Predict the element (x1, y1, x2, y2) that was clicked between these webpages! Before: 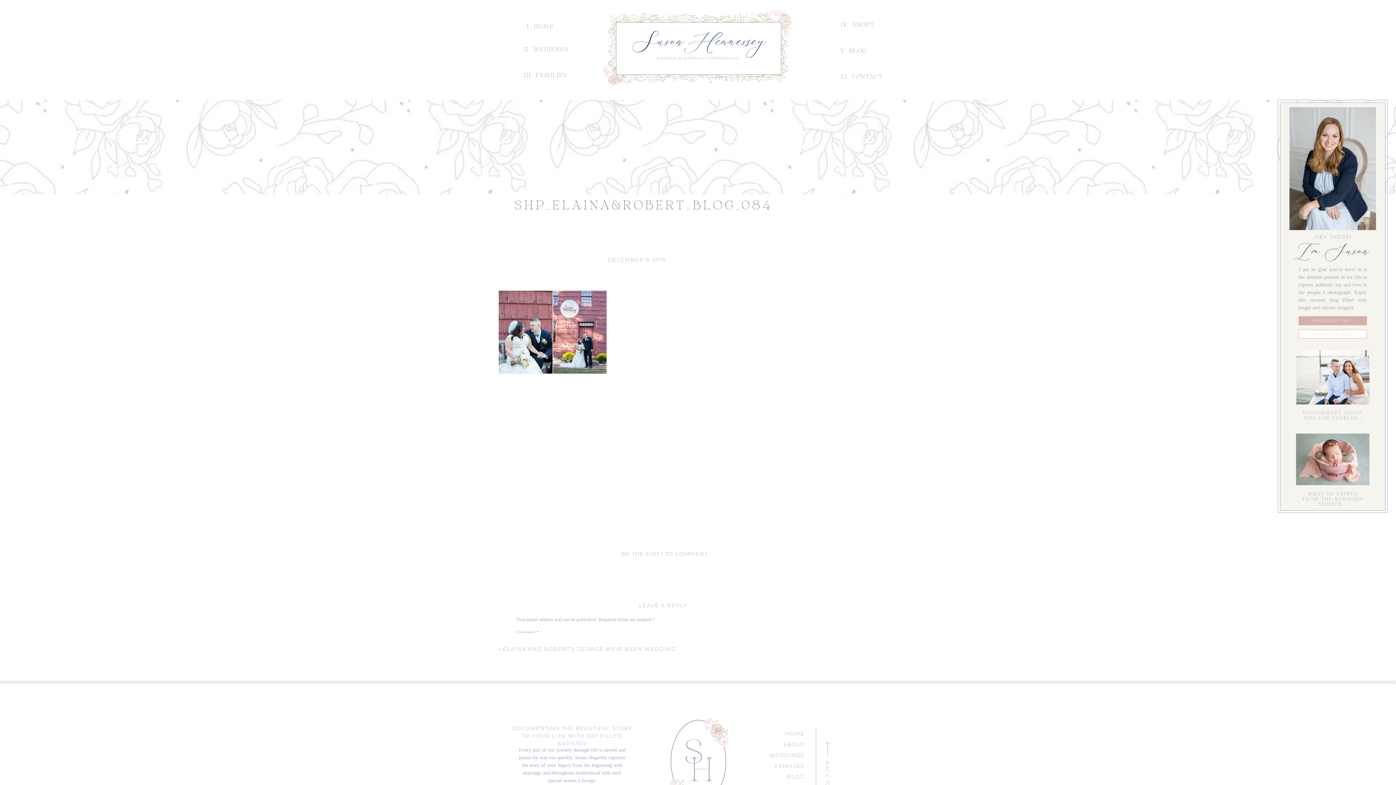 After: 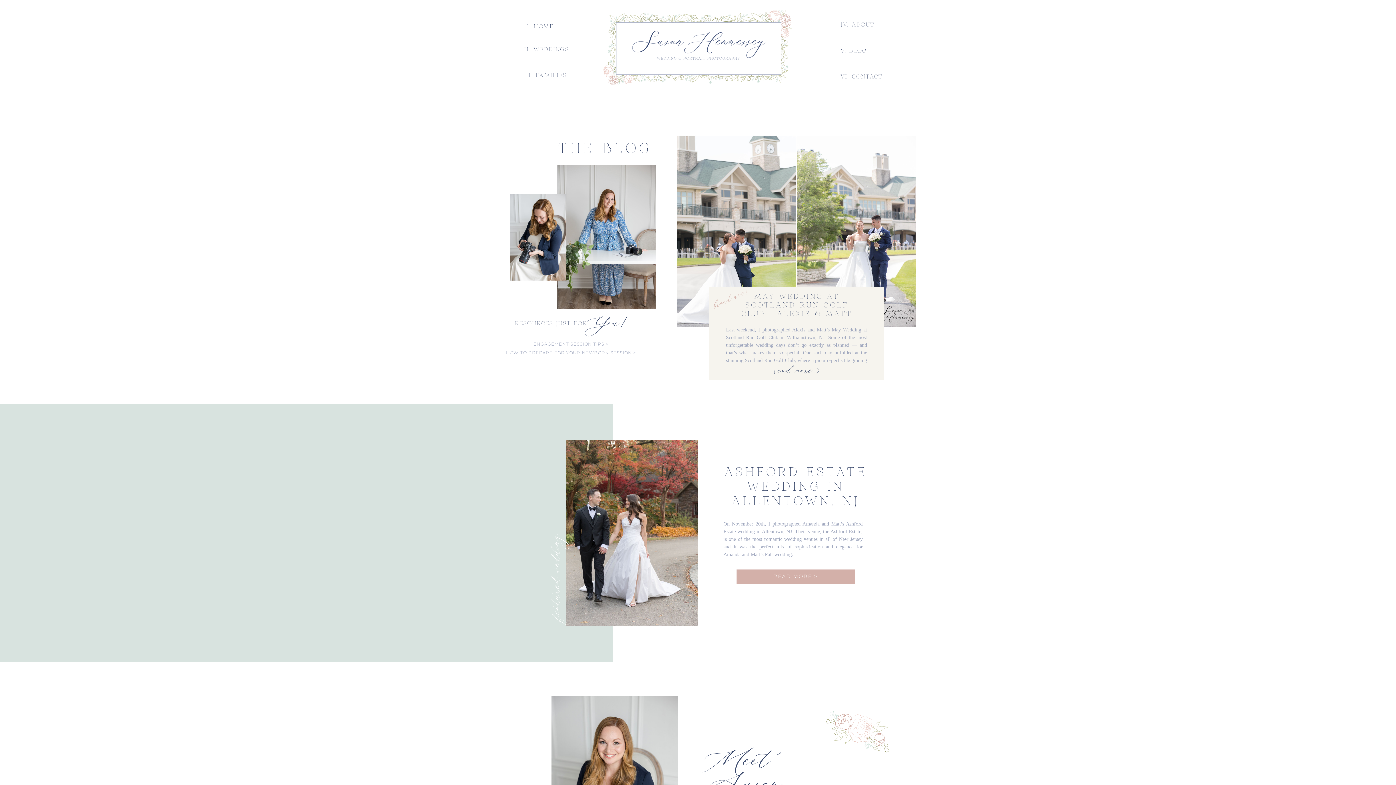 Action: label: BLOG bbox: (763, 773, 804, 780)